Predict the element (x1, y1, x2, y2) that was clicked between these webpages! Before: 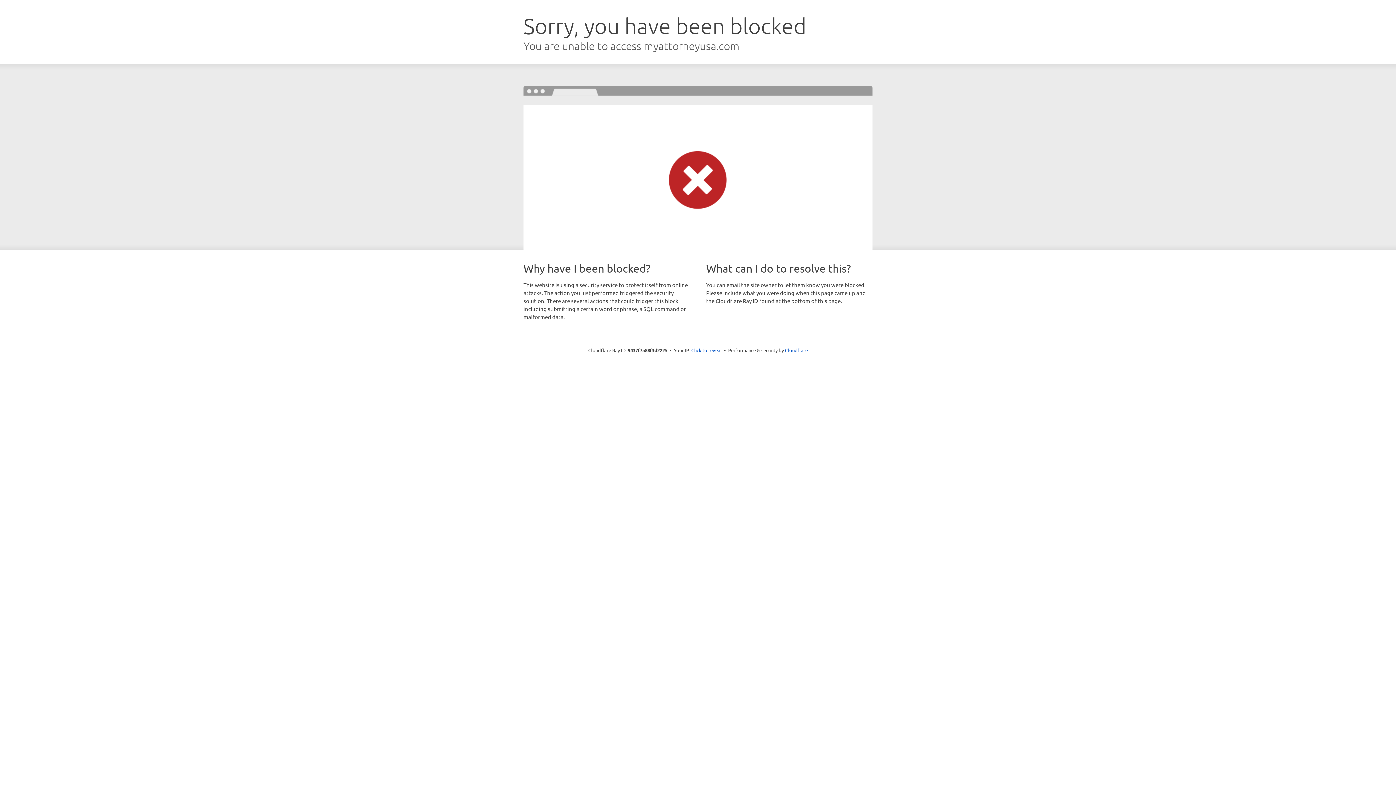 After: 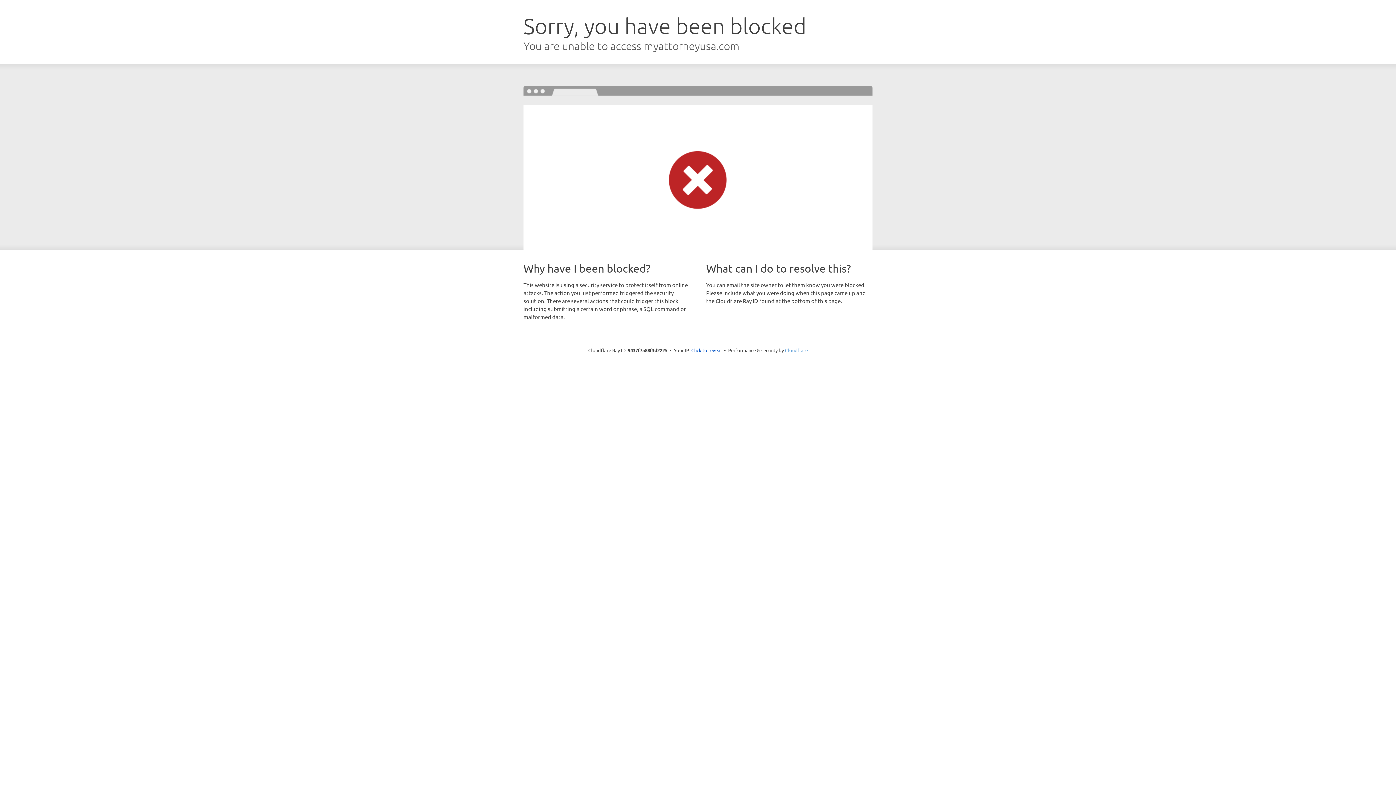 Action: label: Cloudflare bbox: (785, 347, 808, 353)